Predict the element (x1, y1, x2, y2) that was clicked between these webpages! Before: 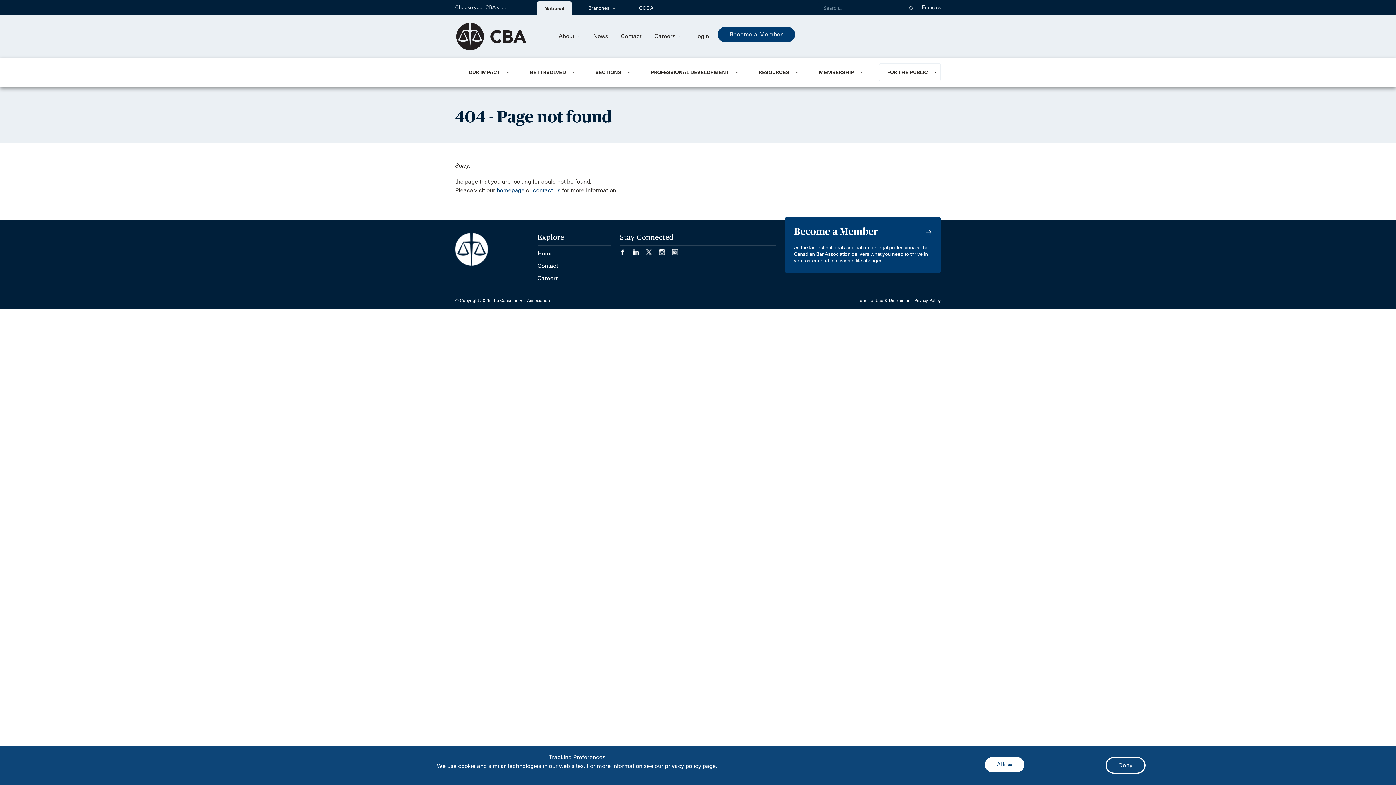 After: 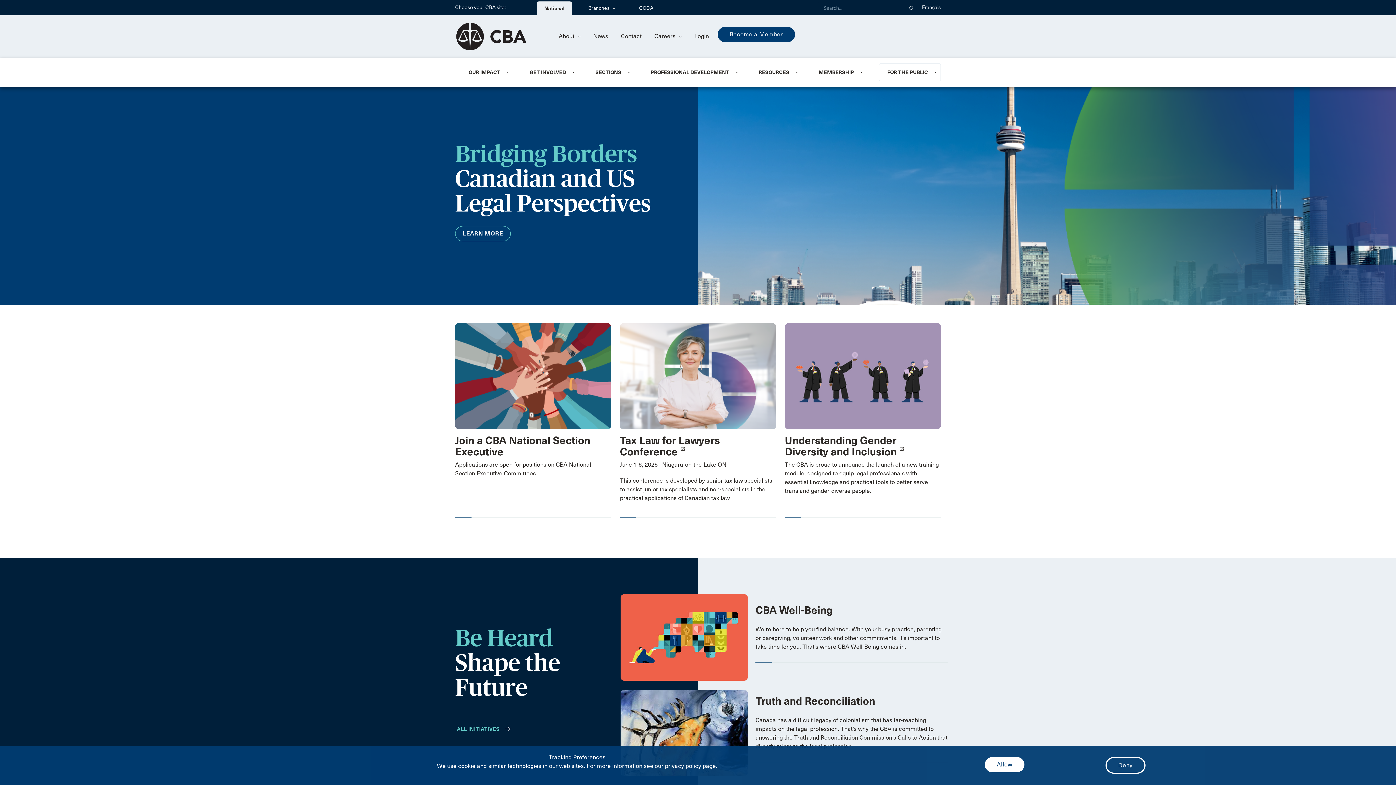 Action: bbox: (496, 186, 524, 193) label: homepage